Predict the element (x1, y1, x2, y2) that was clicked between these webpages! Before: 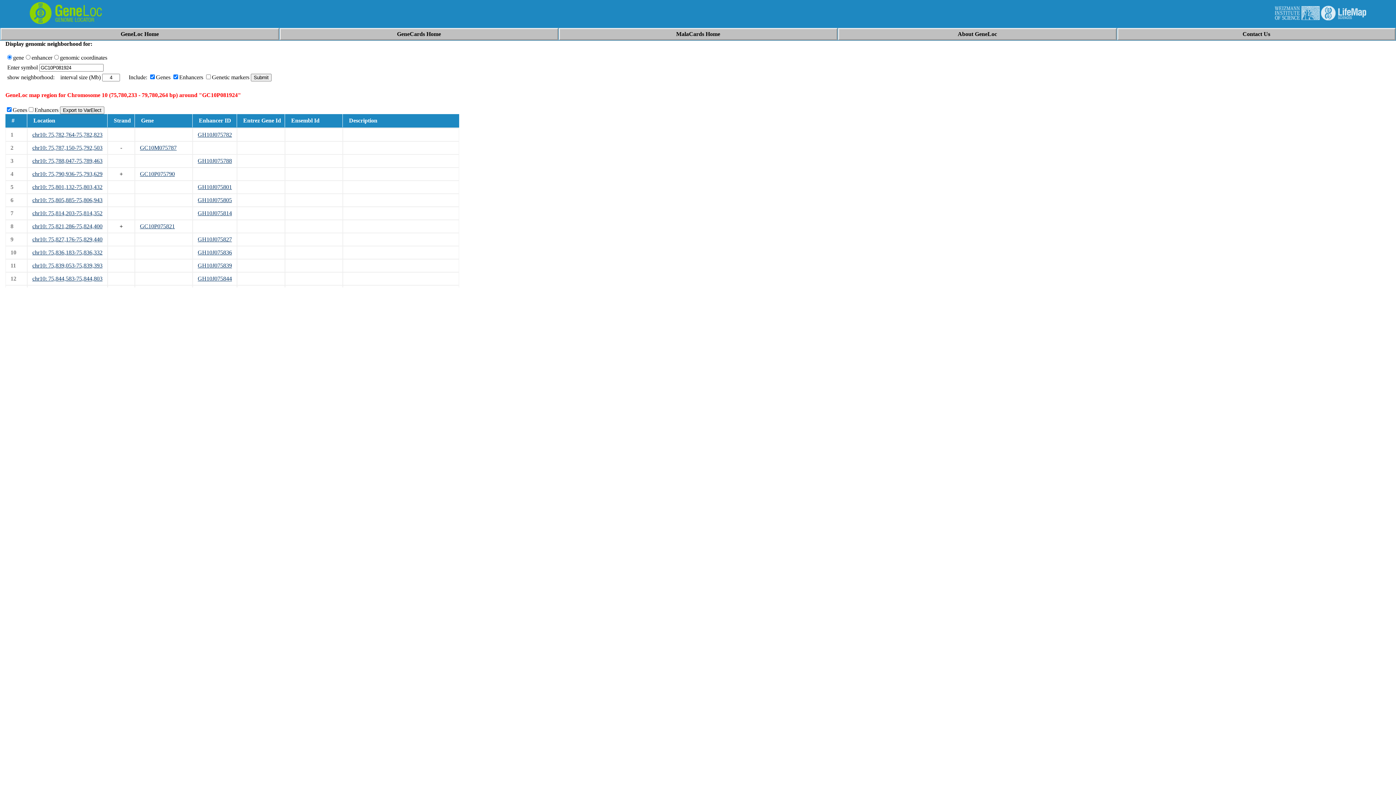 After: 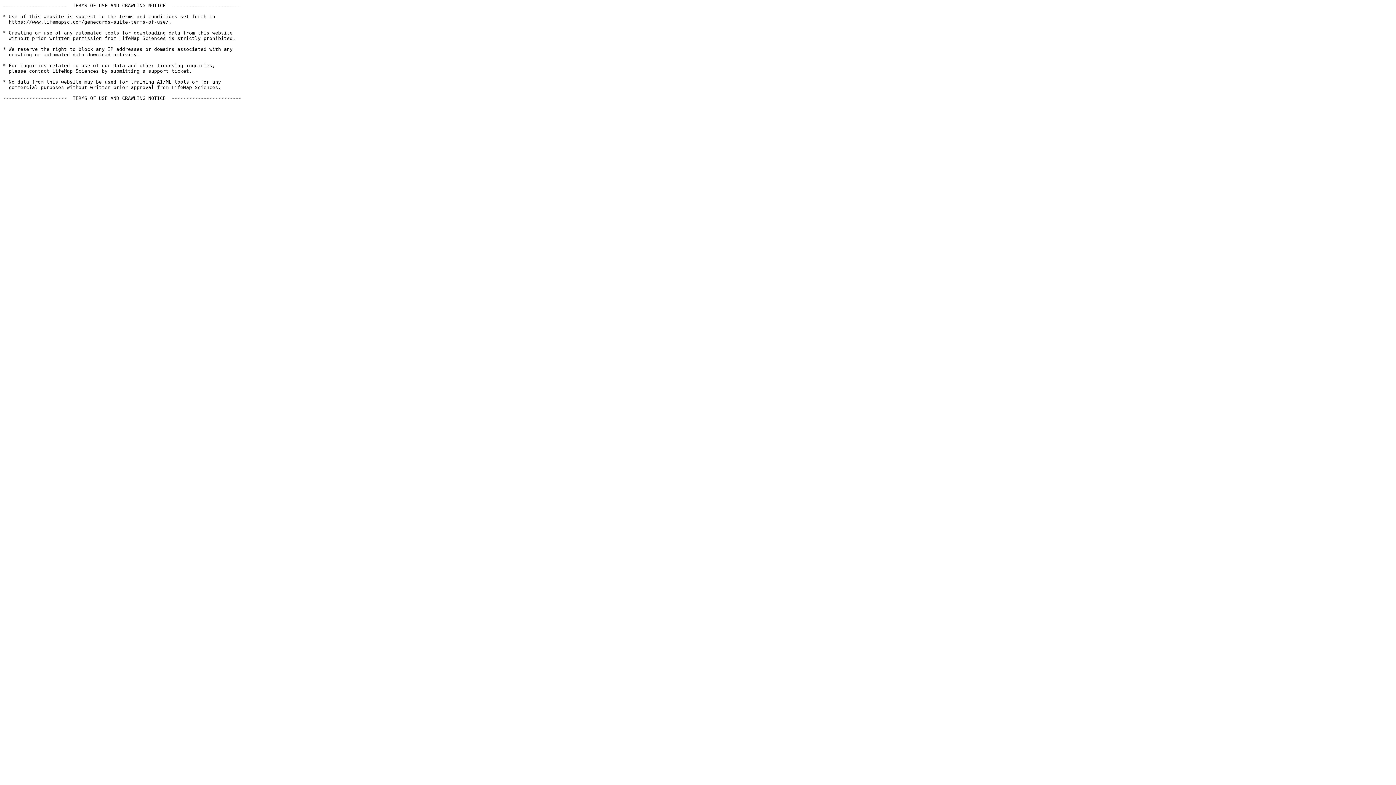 Action: bbox: (397, 30, 441, 37) label: GeneCards Home